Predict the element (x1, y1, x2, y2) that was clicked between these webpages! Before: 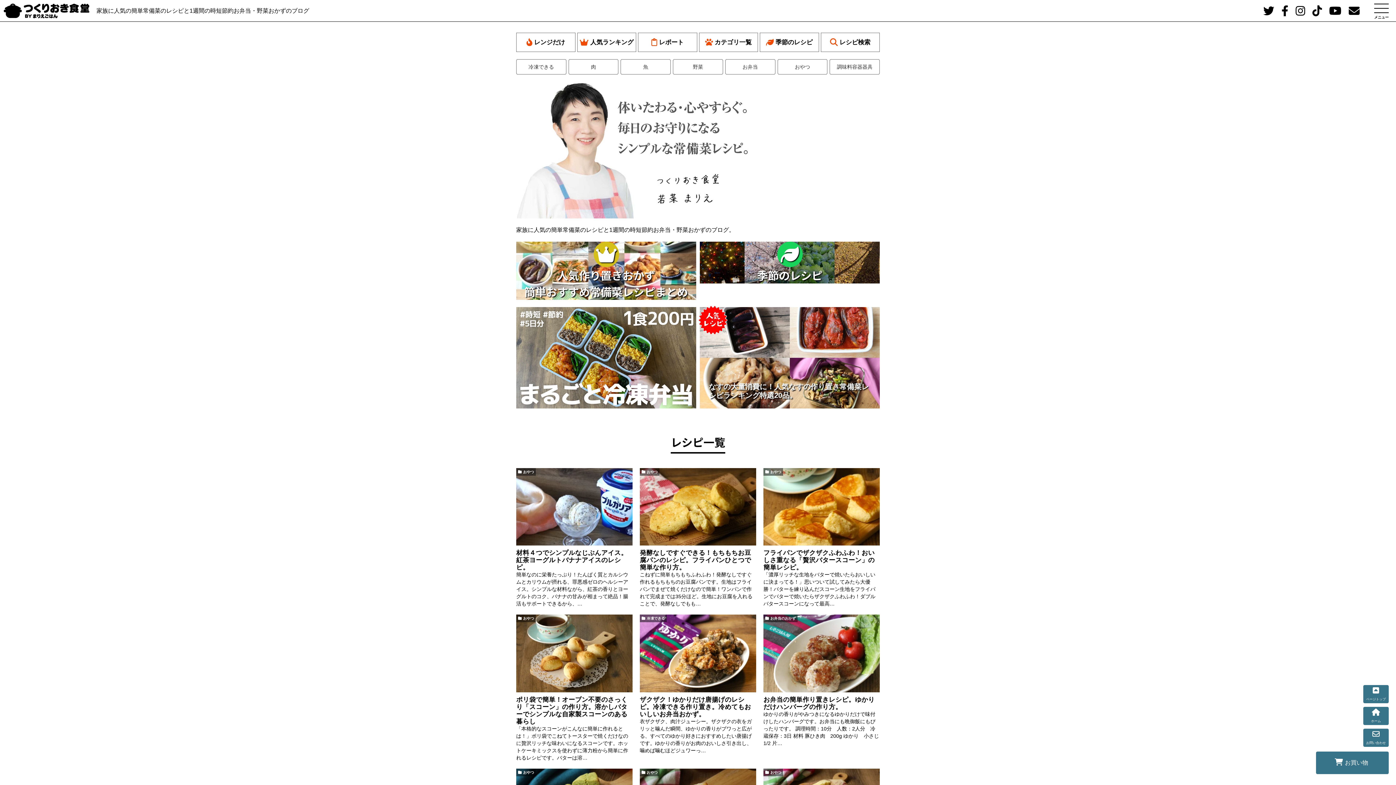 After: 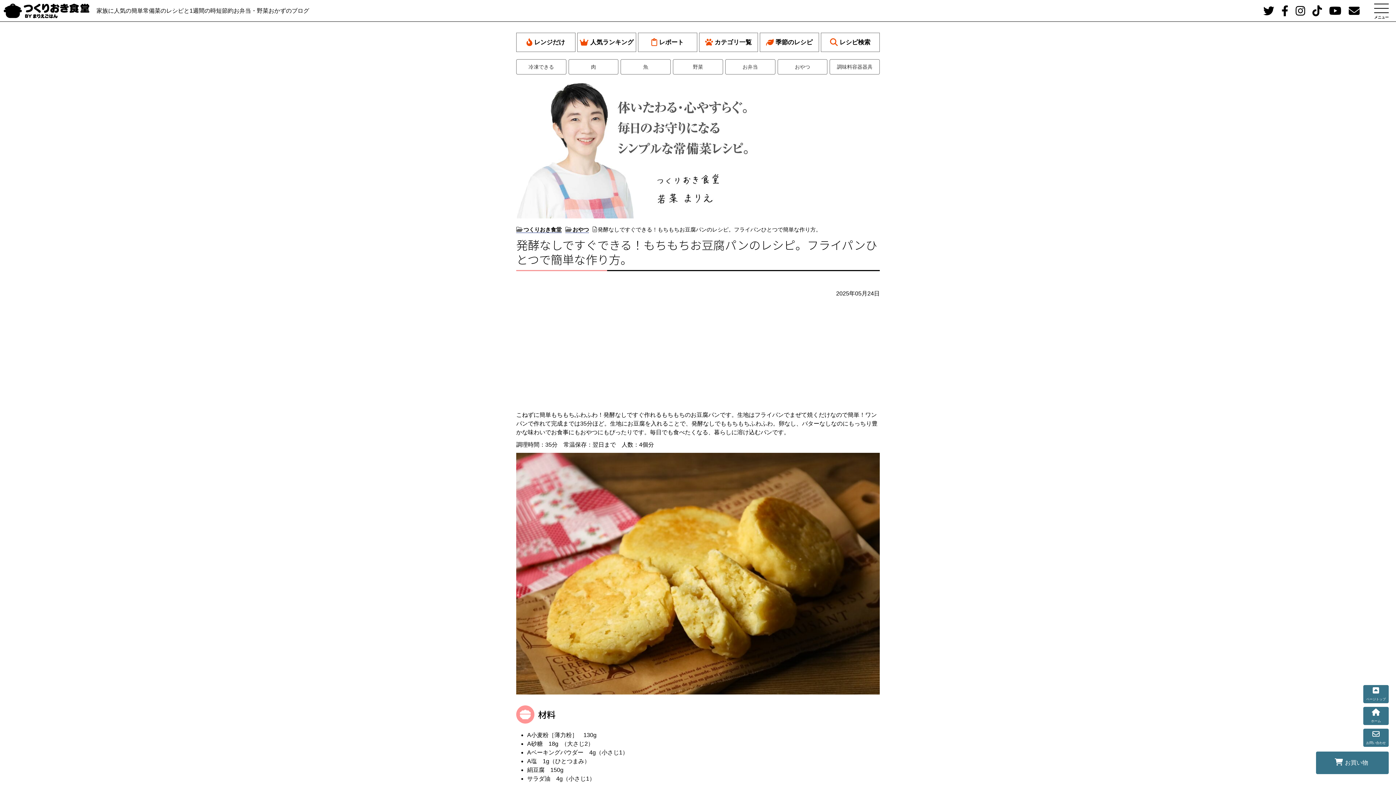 Action: bbox: (640, 549, 751, 571) label: 発酵なしですぐできる！もちもちお豆腐パンのレシピ。フライパンひとつで簡単な作り方。